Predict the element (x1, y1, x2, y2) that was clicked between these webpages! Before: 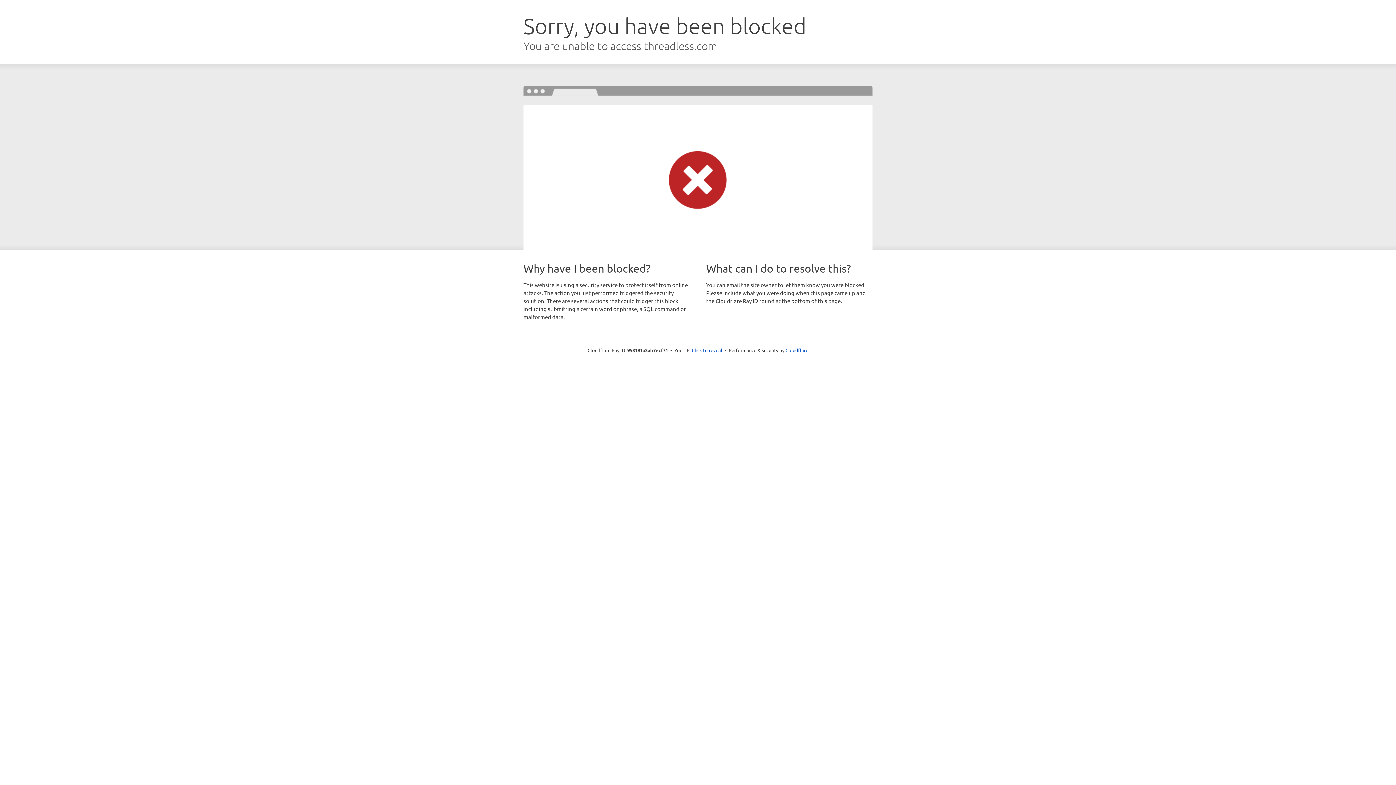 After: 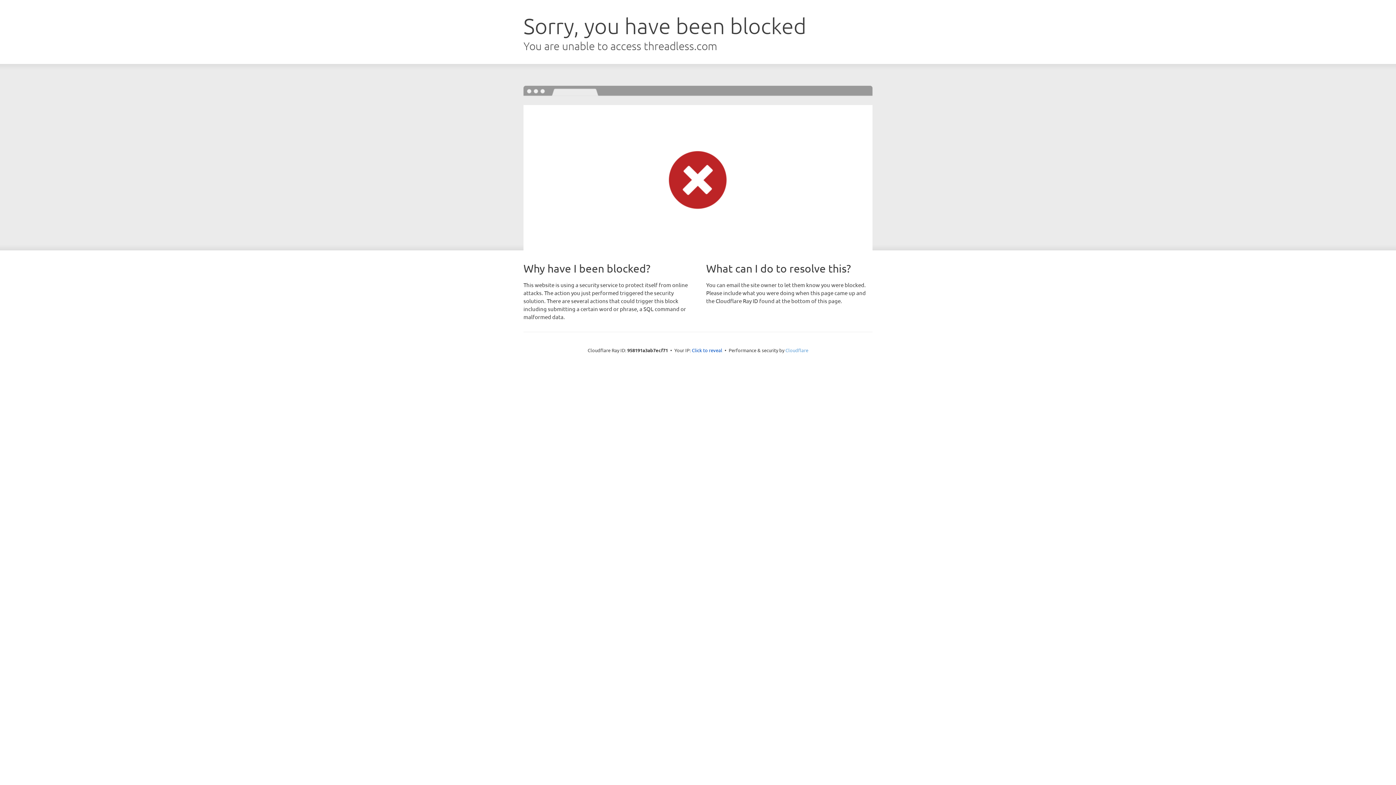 Action: label: Cloudflare bbox: (785, 347, 808, 353)